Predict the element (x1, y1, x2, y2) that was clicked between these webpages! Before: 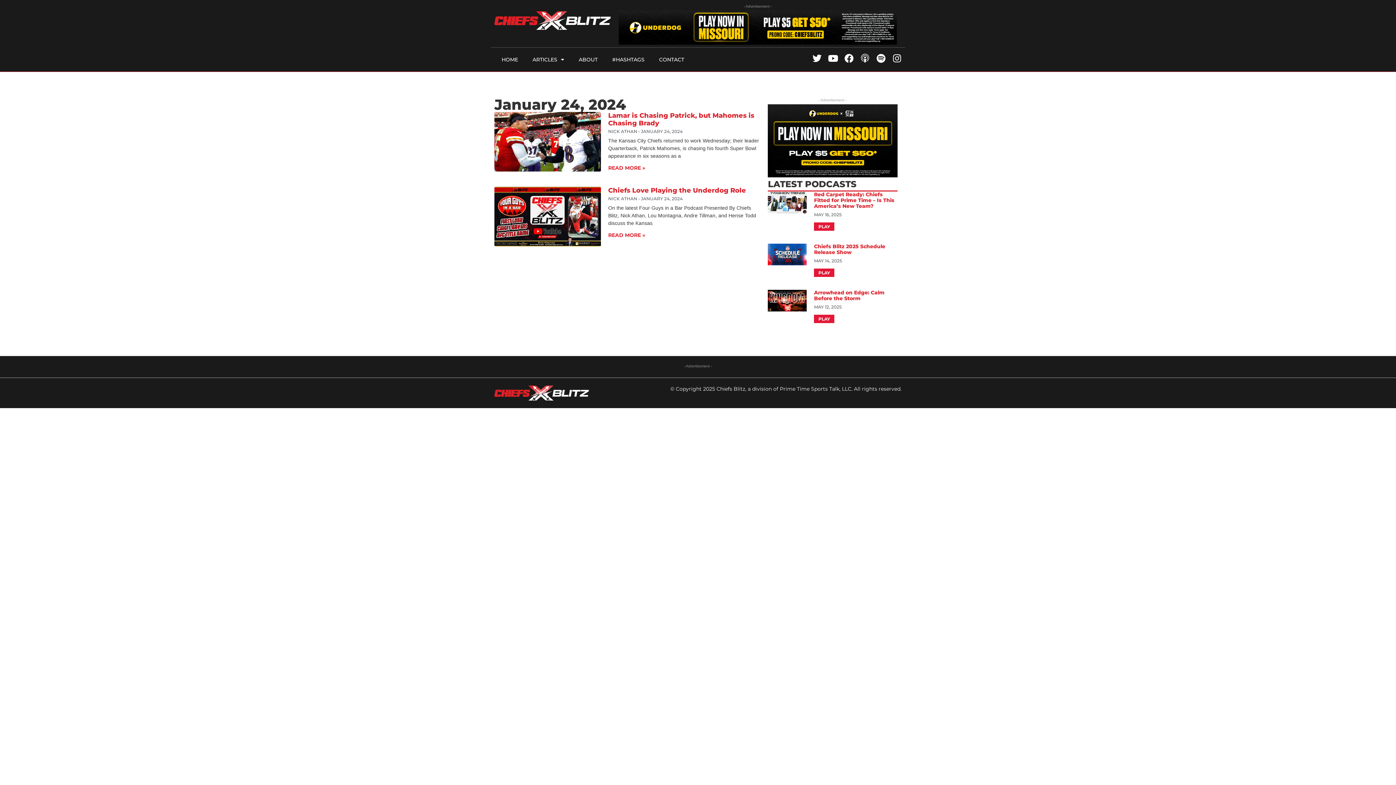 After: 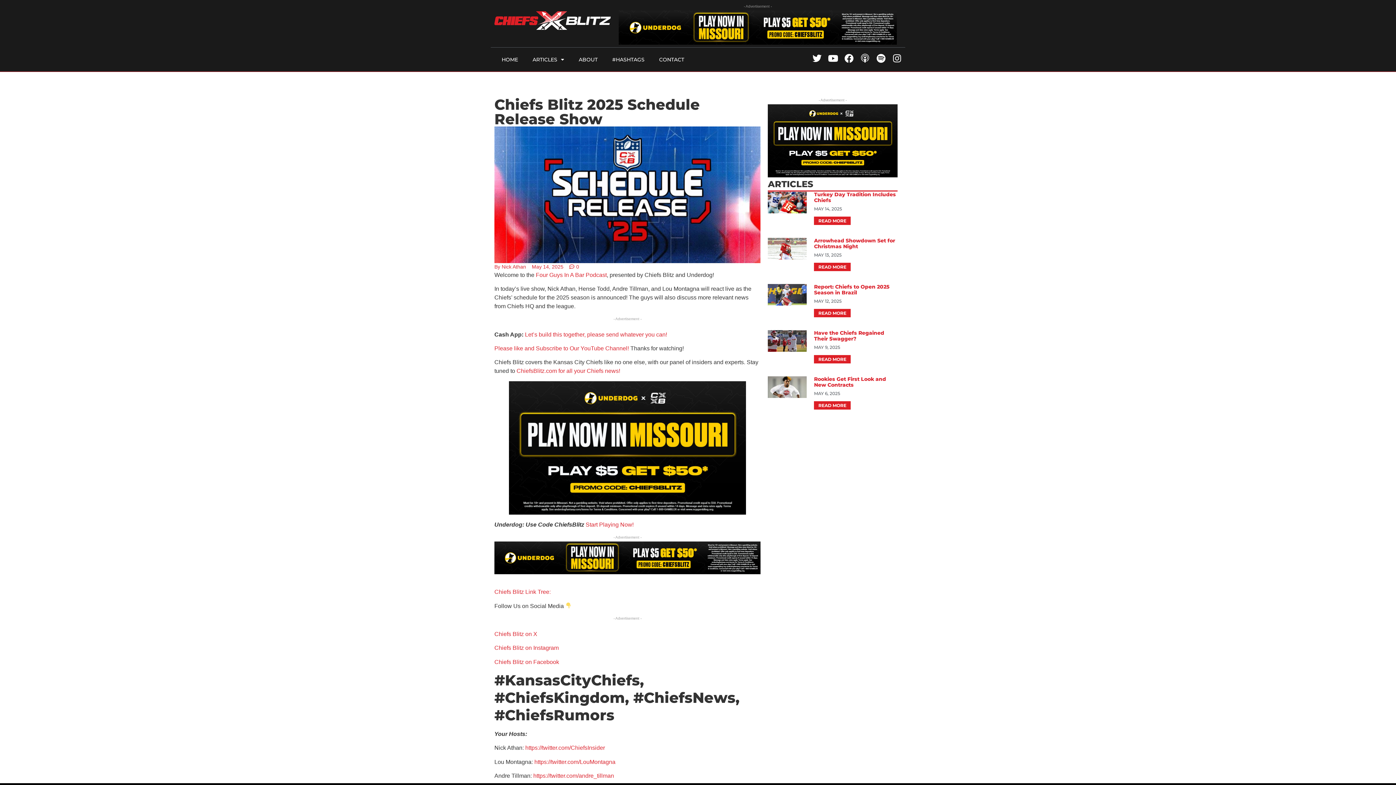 Action: label: Read more about Chiefs Blitz 2025 Schedule Release Show bbox: (814, 268, 834, 277)